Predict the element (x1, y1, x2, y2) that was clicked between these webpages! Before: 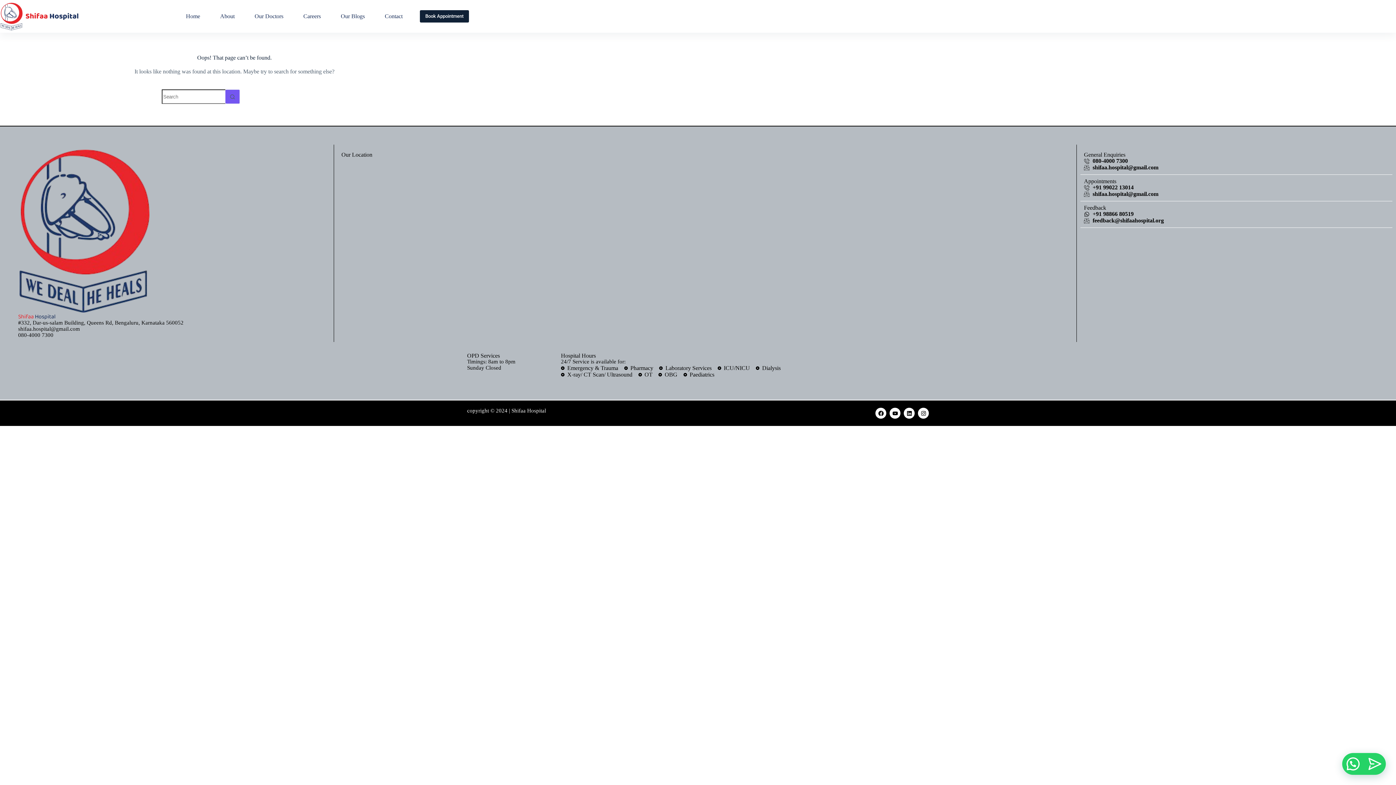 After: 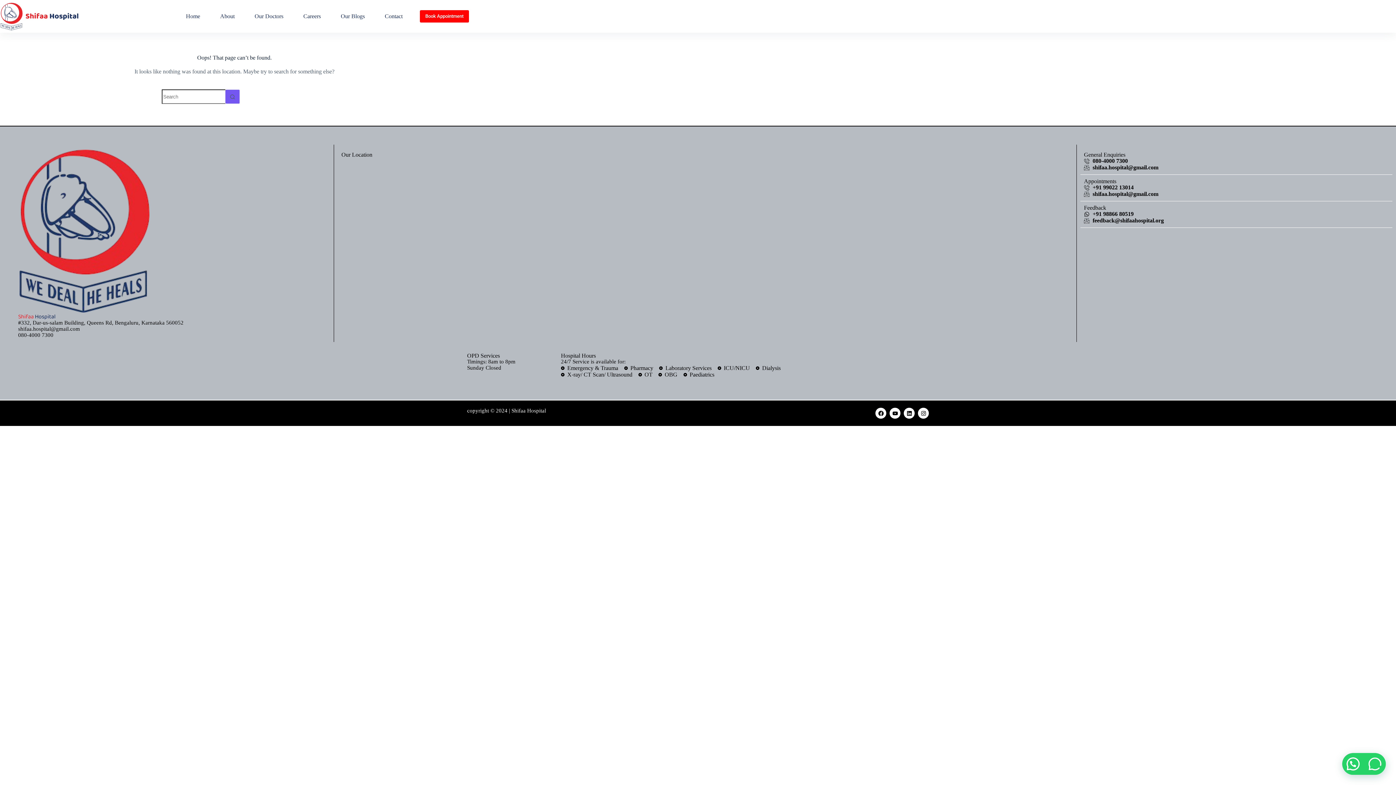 Action: bbox: (420, 10, 469, 22) label: Book Appointment